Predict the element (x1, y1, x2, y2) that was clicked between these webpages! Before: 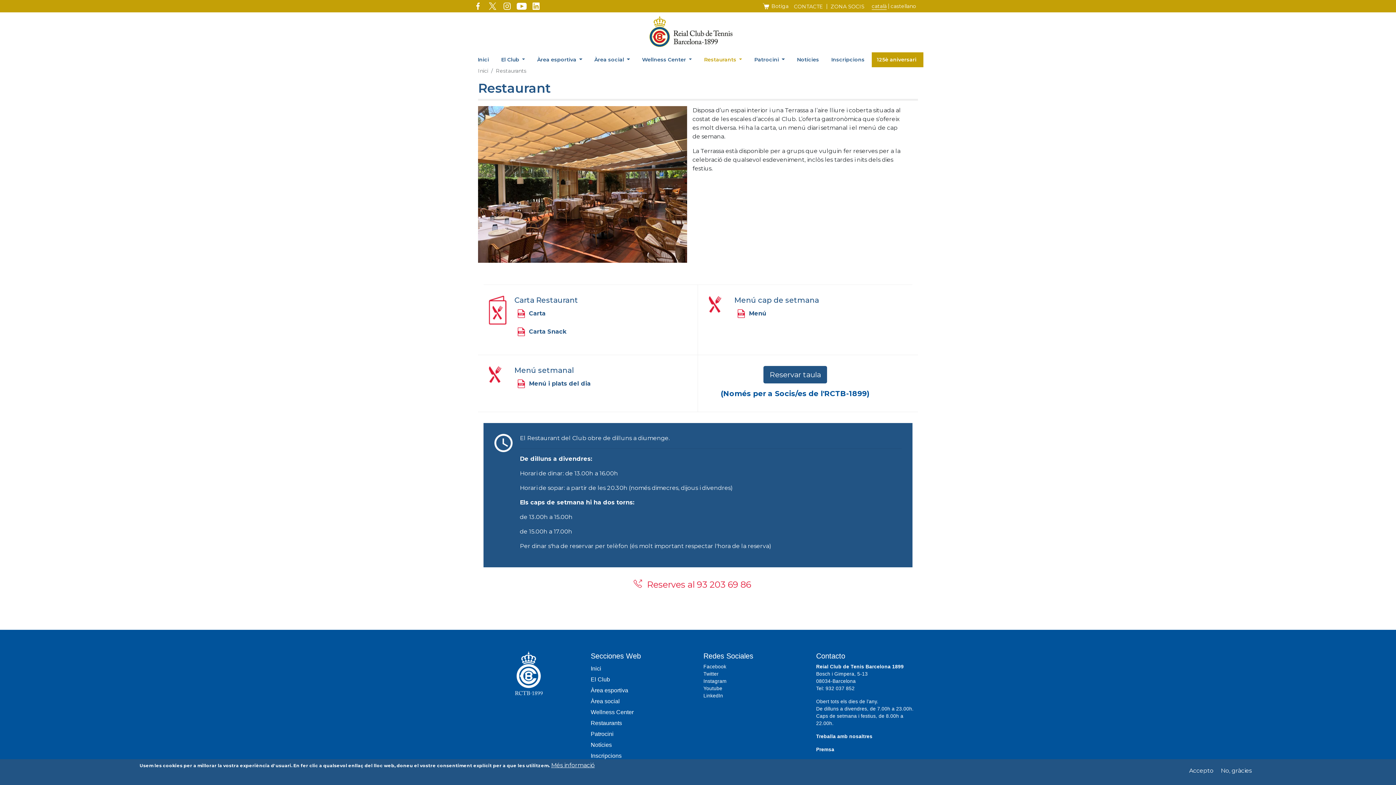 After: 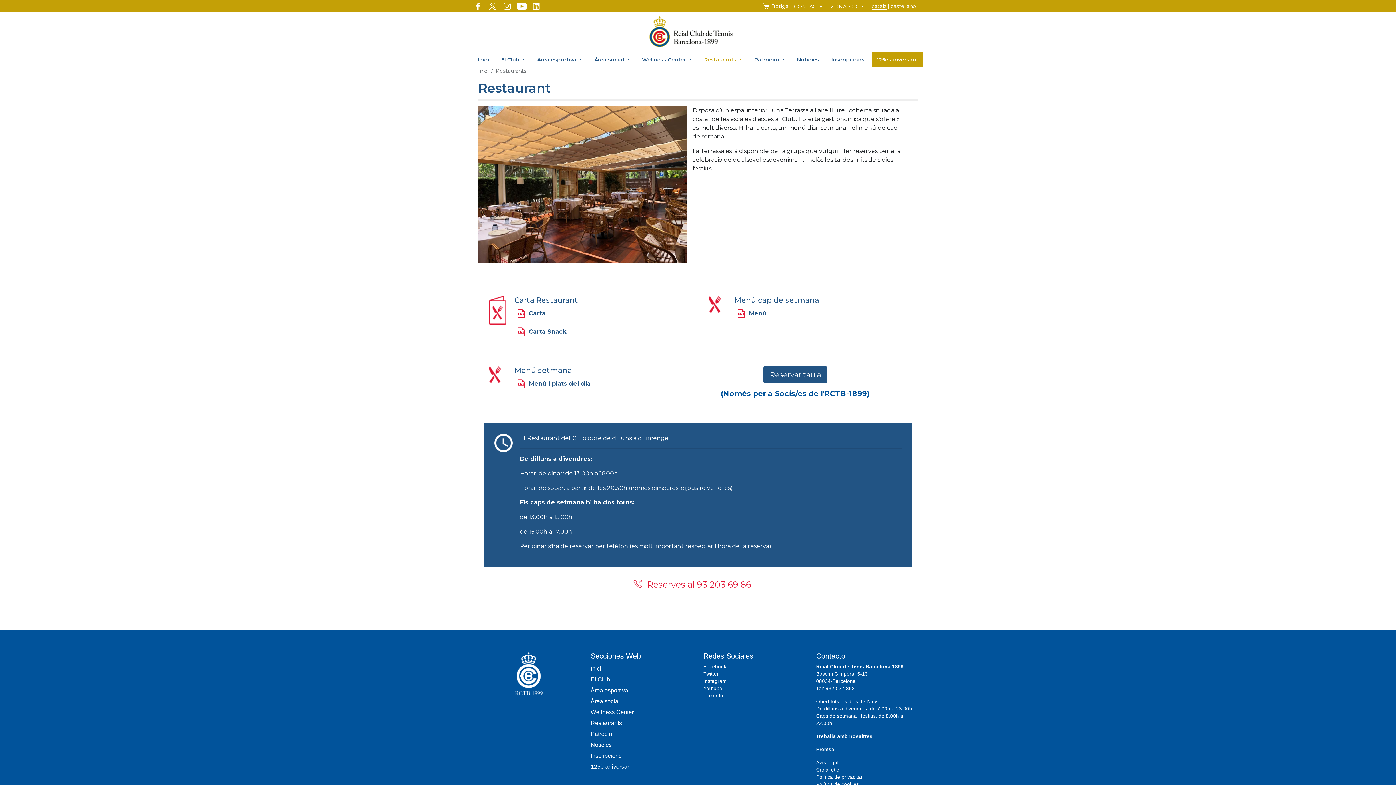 Action: bbox: (1186, 766, 1216, 775) label: Accepto